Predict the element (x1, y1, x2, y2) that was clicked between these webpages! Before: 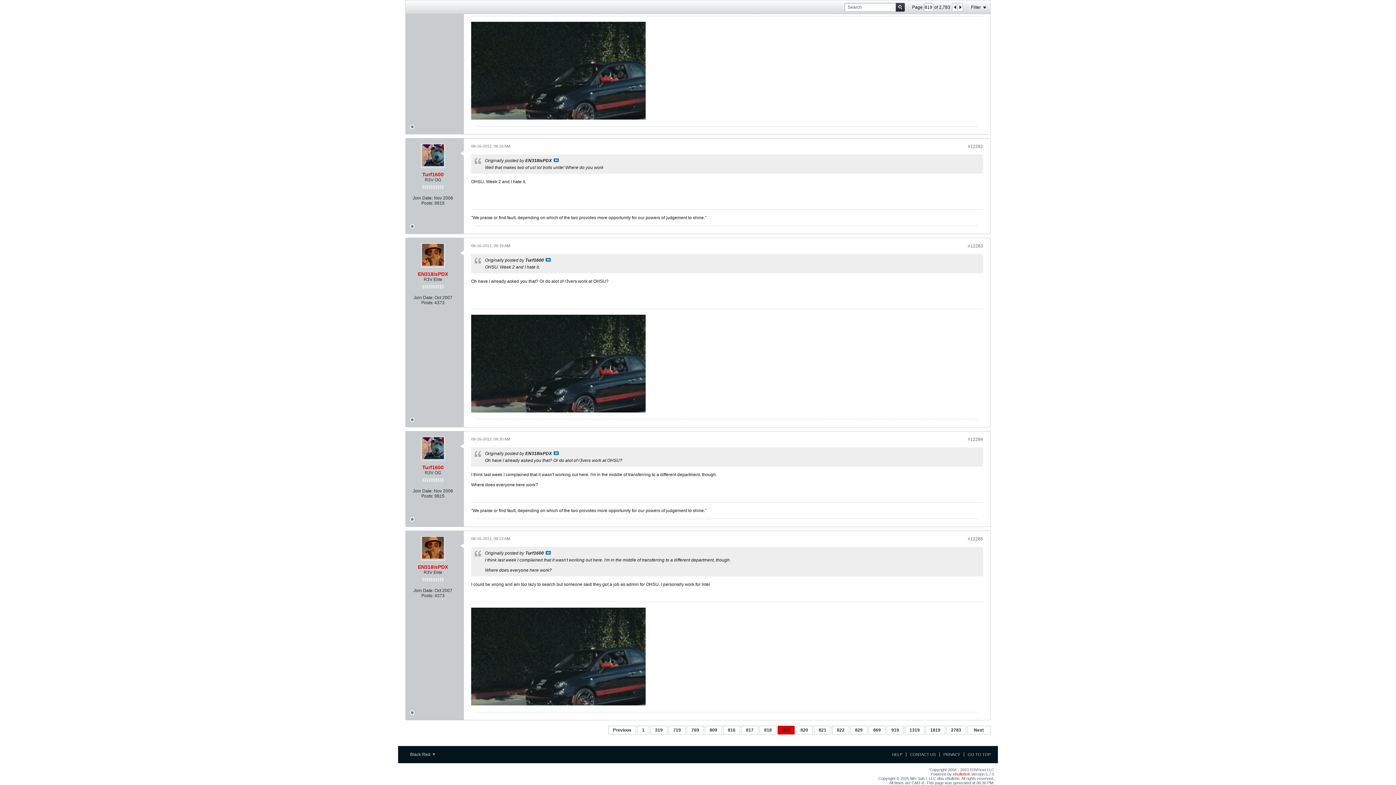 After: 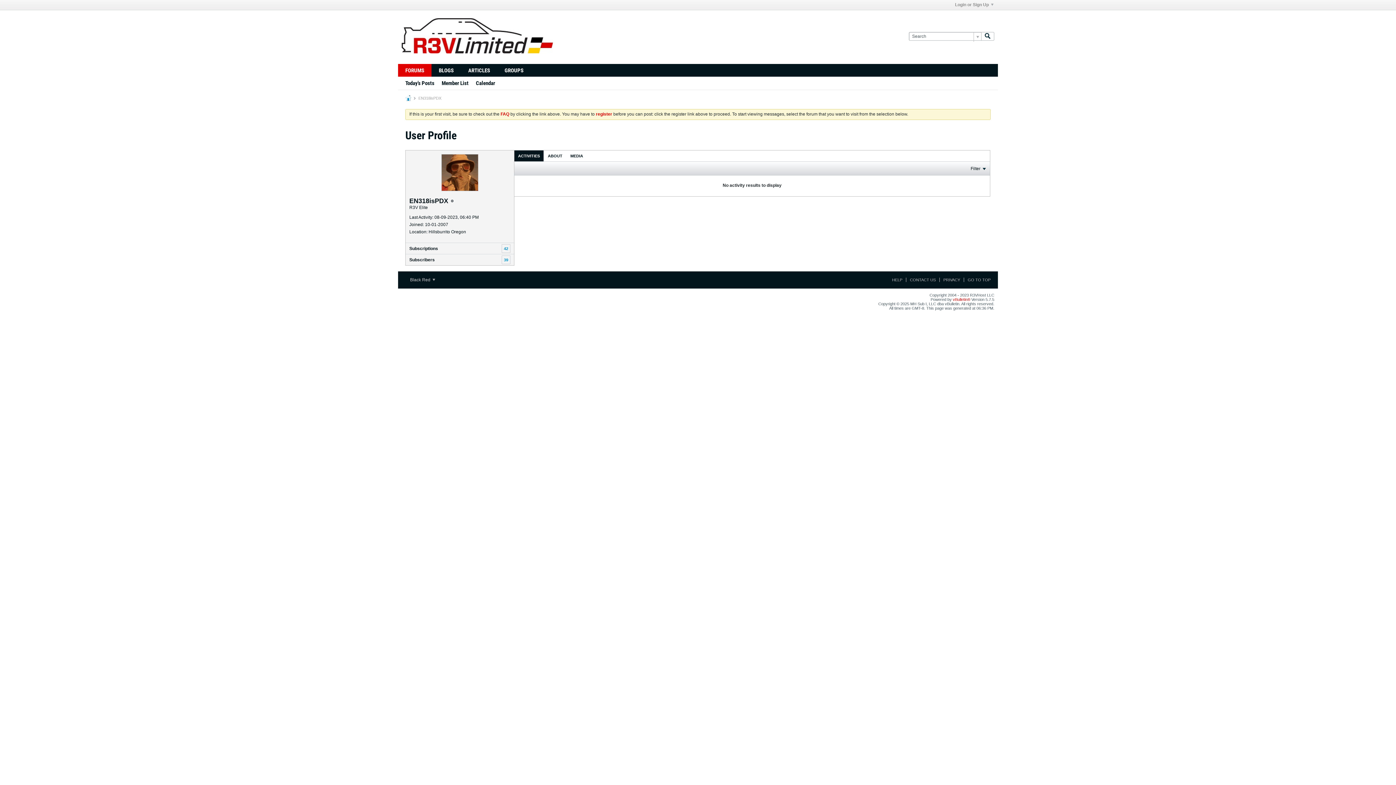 Action: label: EN318isPDX bbox: (418, 564, 448, 570)